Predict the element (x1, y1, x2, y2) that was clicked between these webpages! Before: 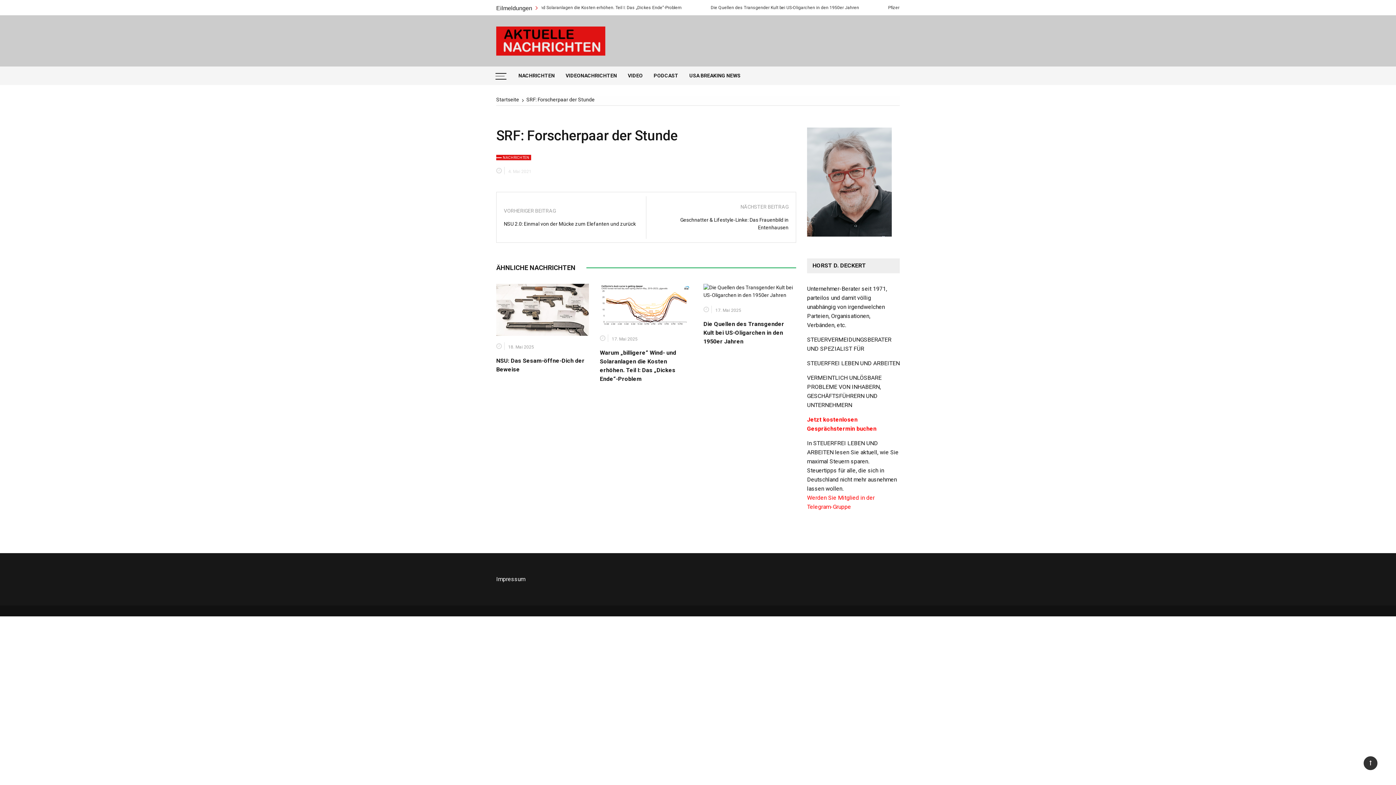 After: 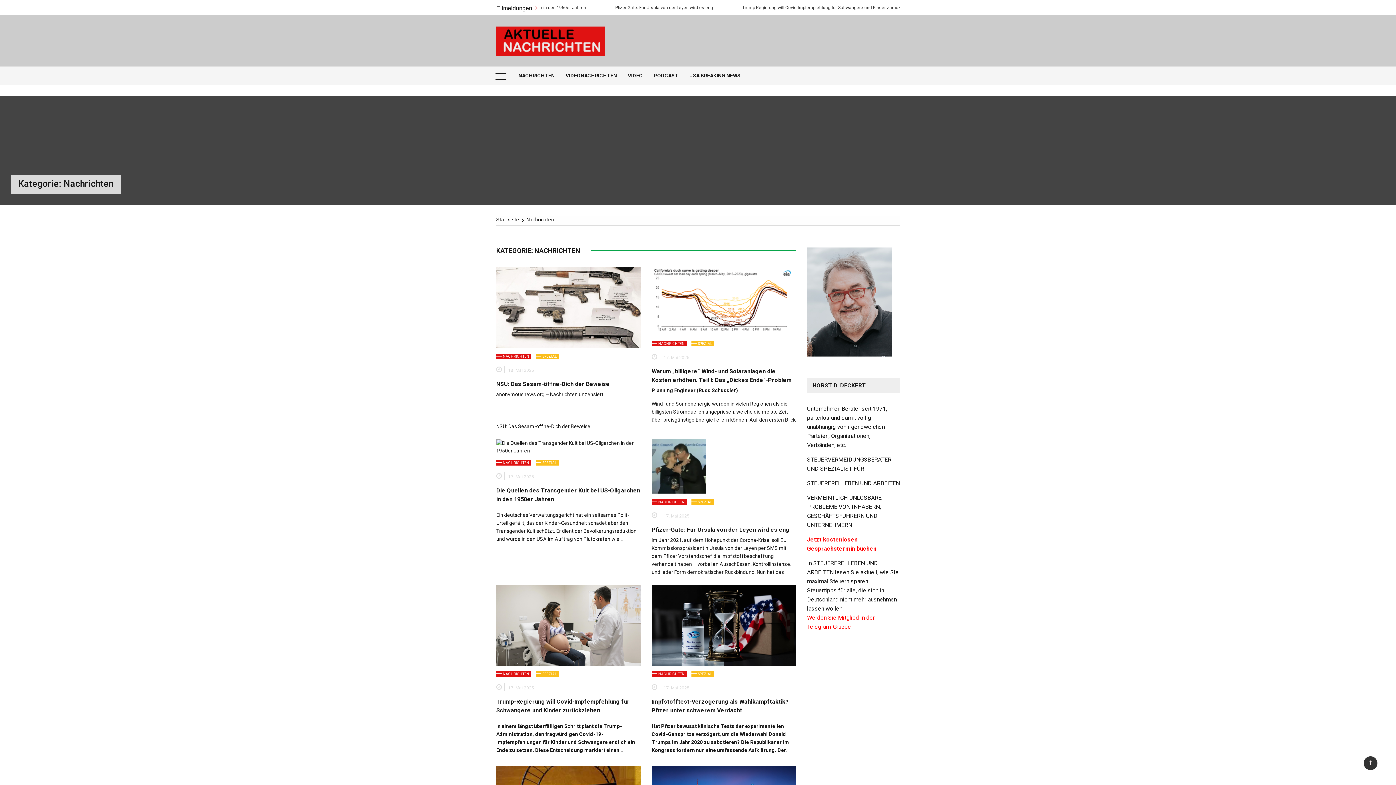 Action: bbox: (513, 66, 560, 85) label: NACHRICHTEN